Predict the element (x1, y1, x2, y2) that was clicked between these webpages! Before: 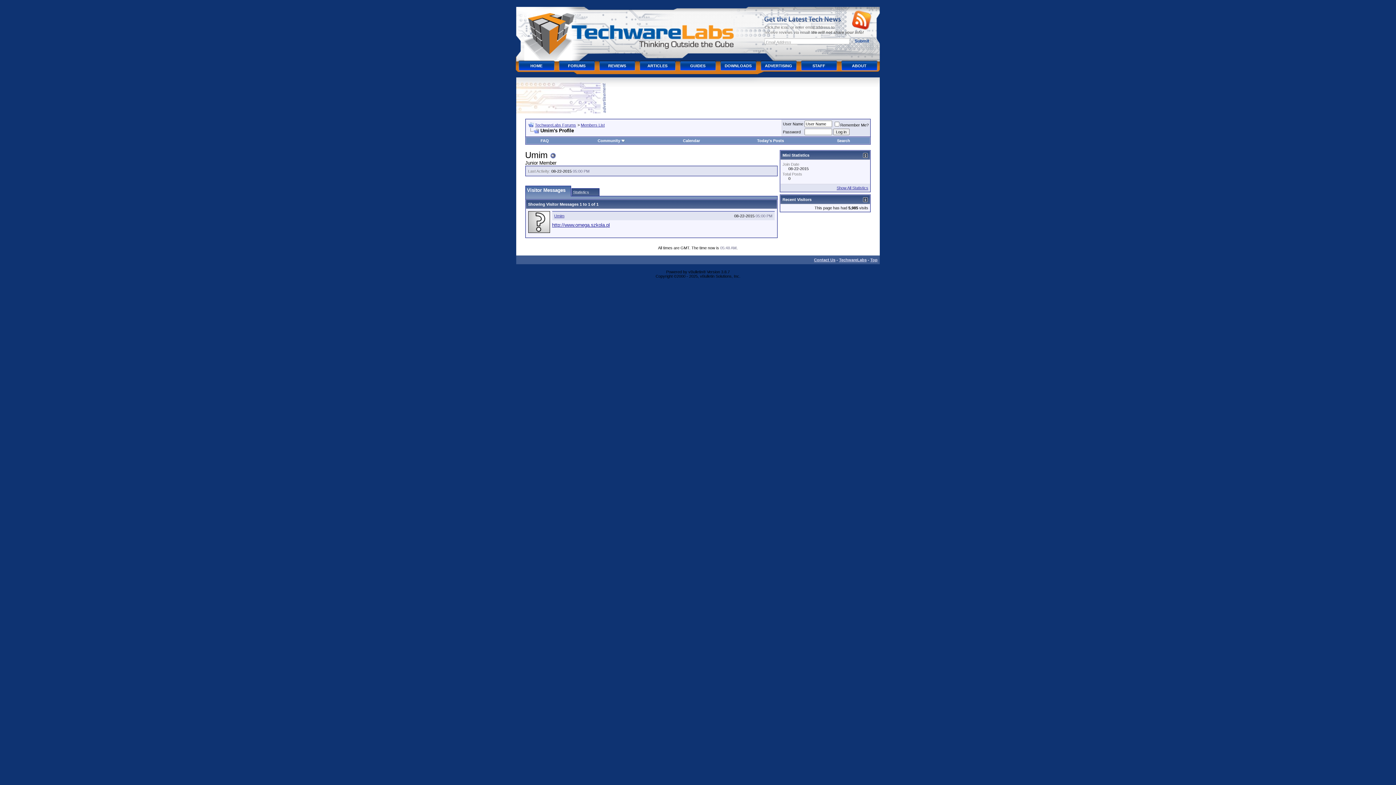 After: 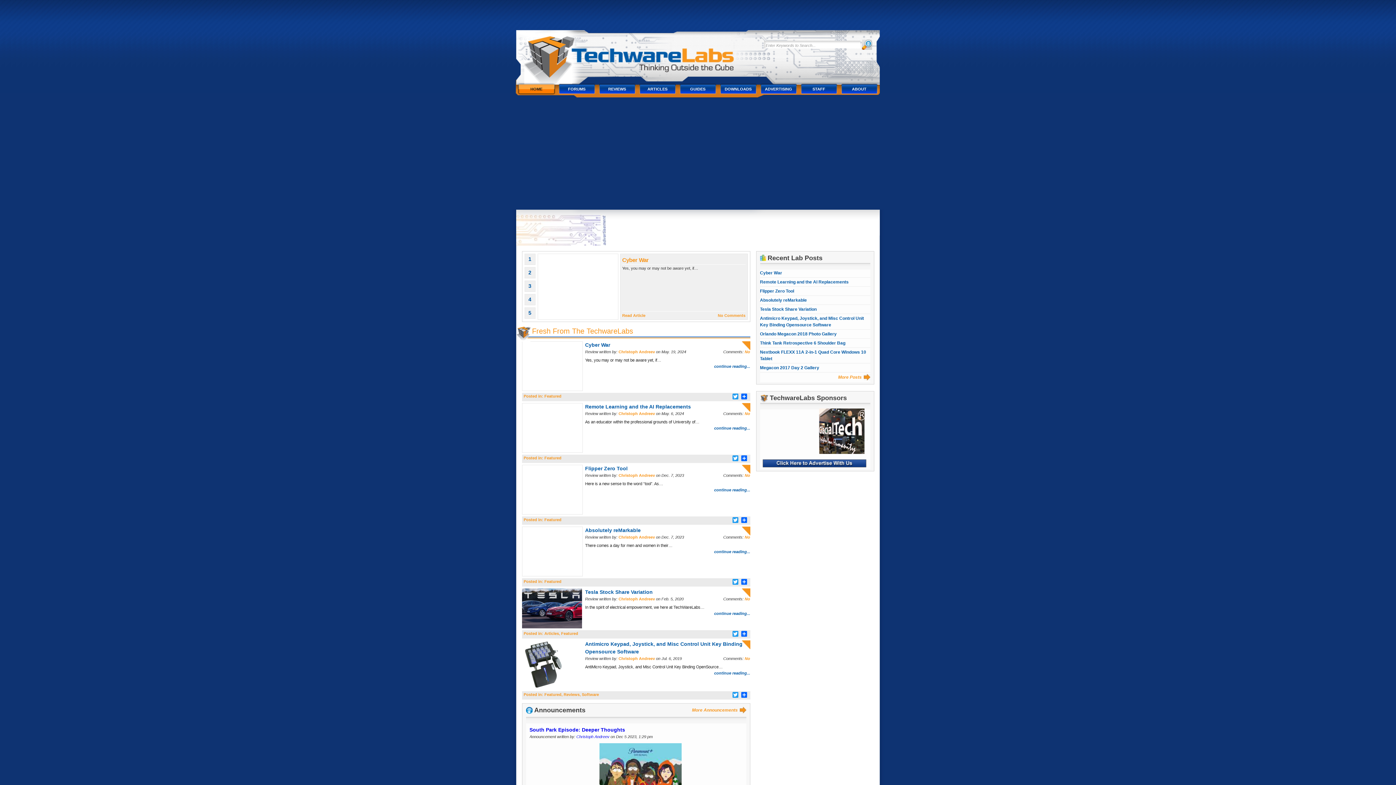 Action: label: TechwareLabs bbox: (839, 257, 866, 262)